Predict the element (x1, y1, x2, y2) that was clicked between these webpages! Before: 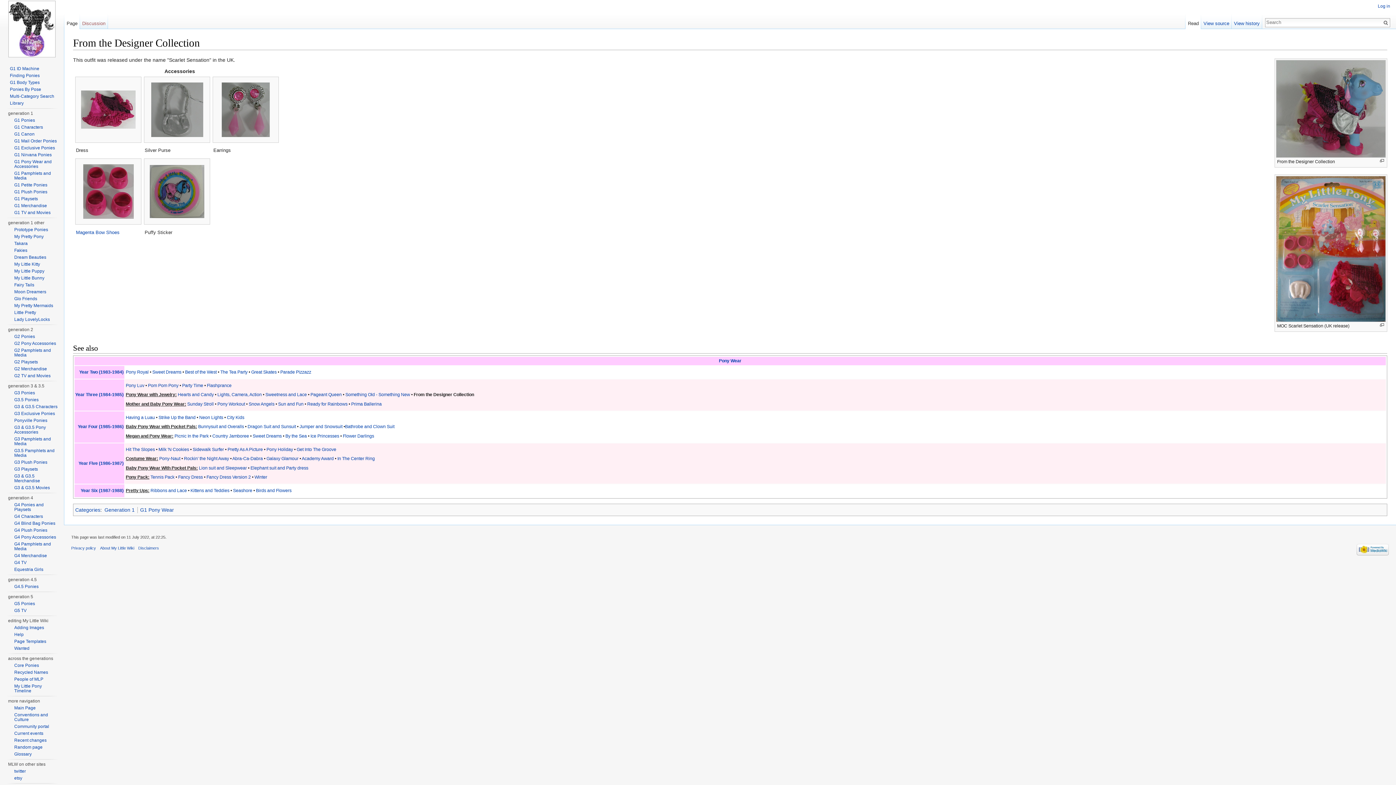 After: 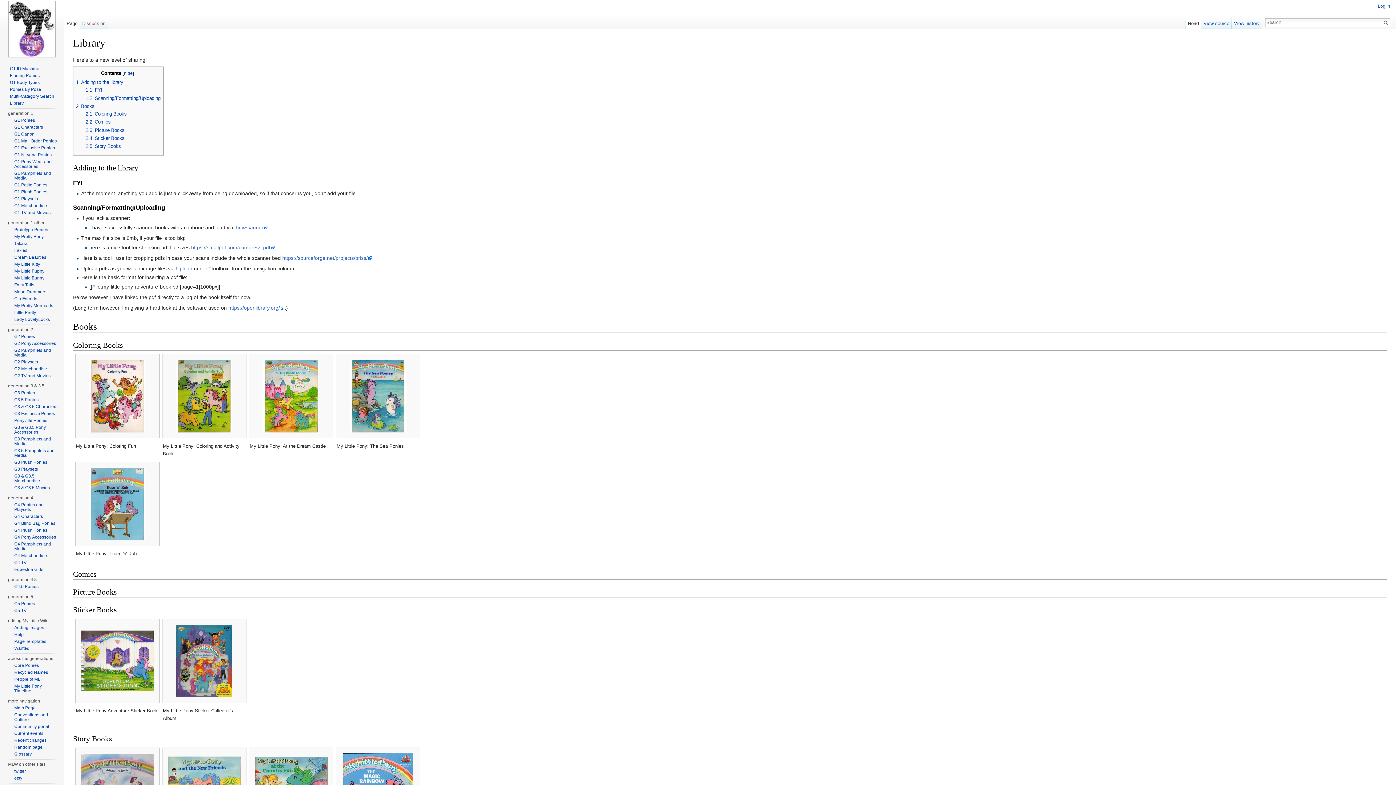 Action: bbox: (9, 100, 23, 105) label: Library